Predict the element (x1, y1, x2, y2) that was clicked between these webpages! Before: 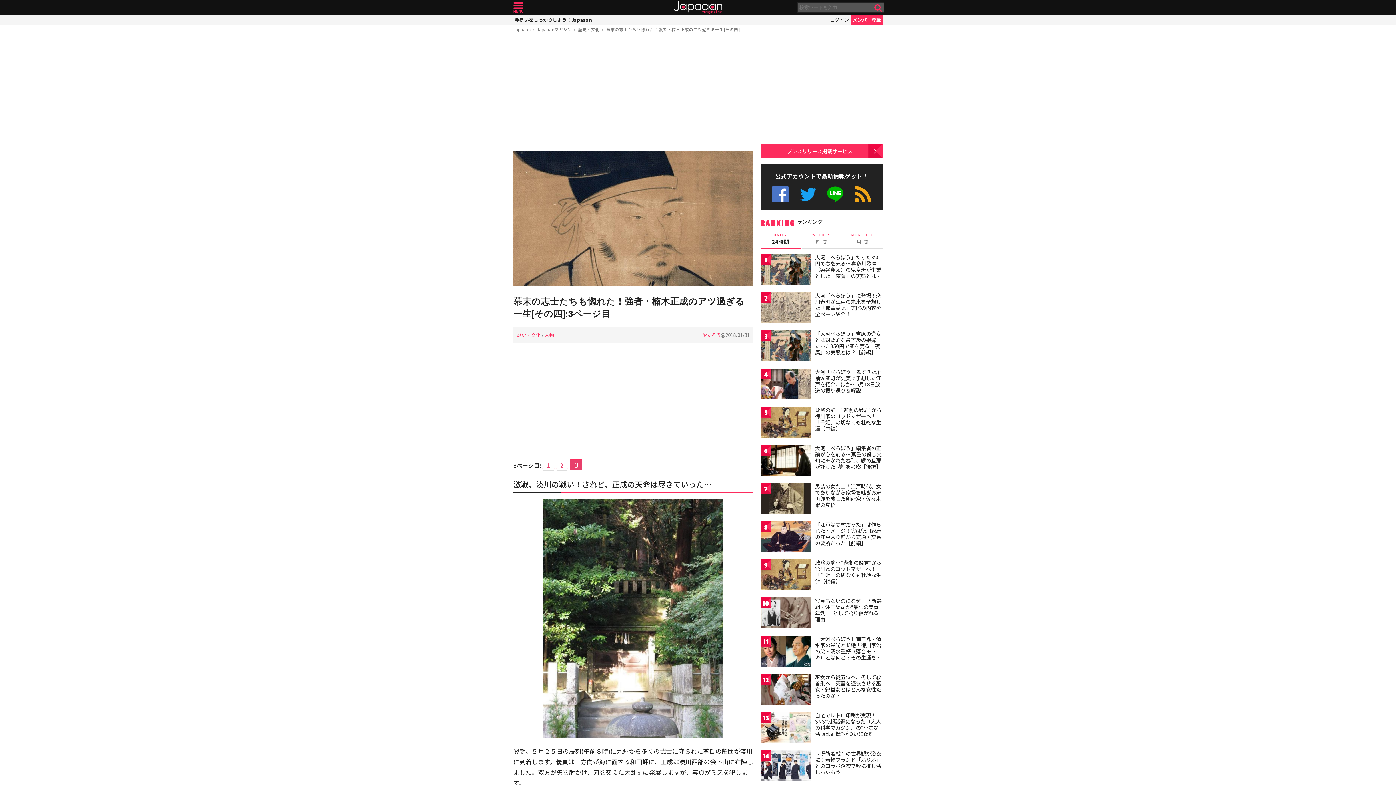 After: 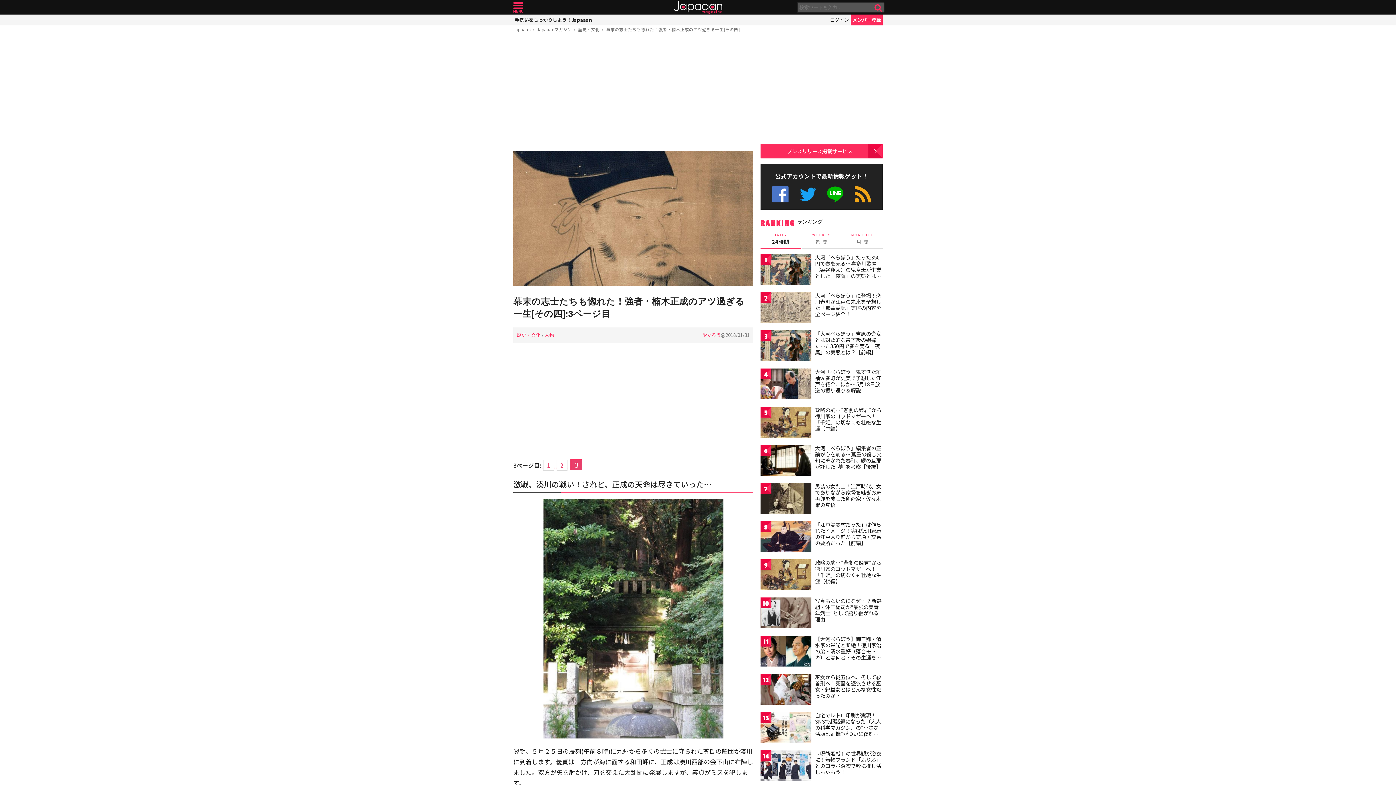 Action: label: 公式LINE bbox: (822, 186, 848, 202)